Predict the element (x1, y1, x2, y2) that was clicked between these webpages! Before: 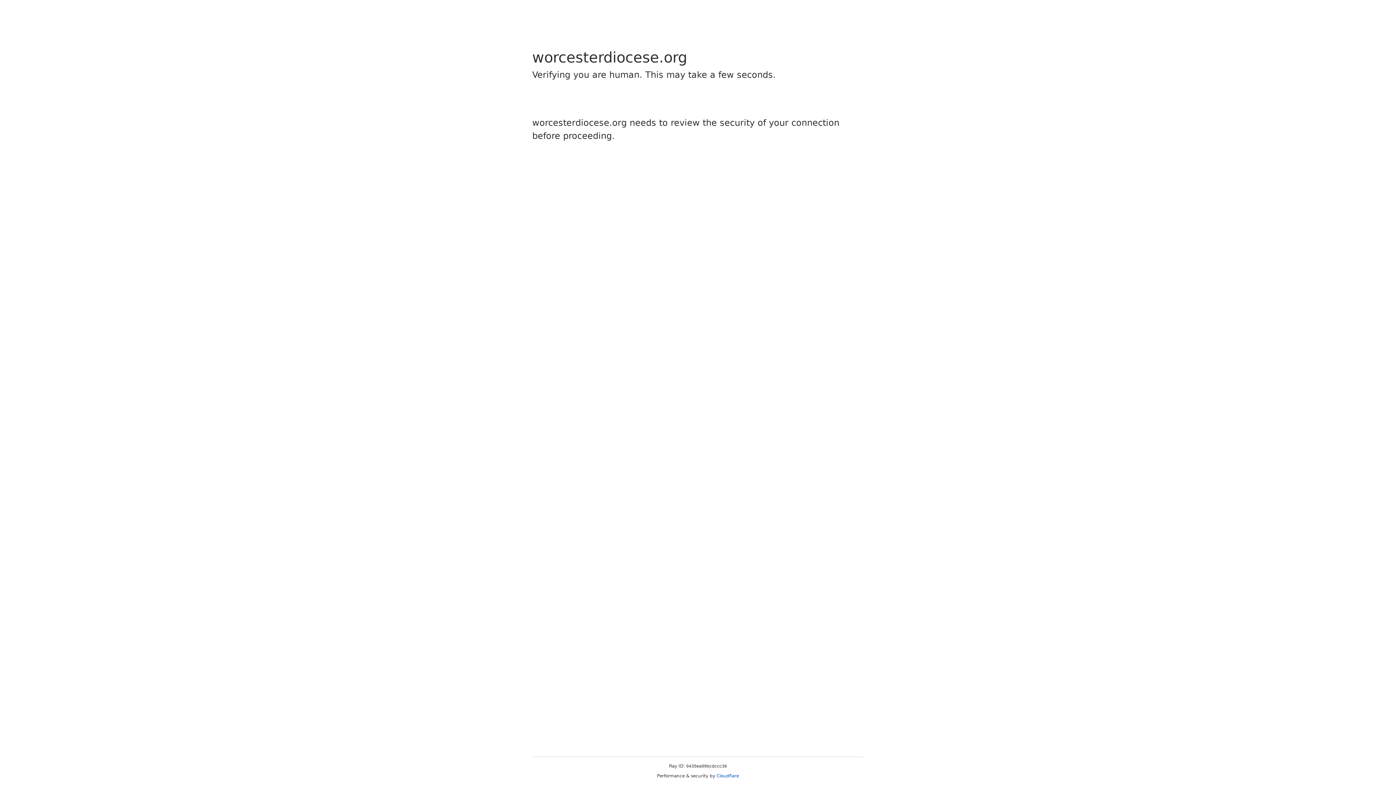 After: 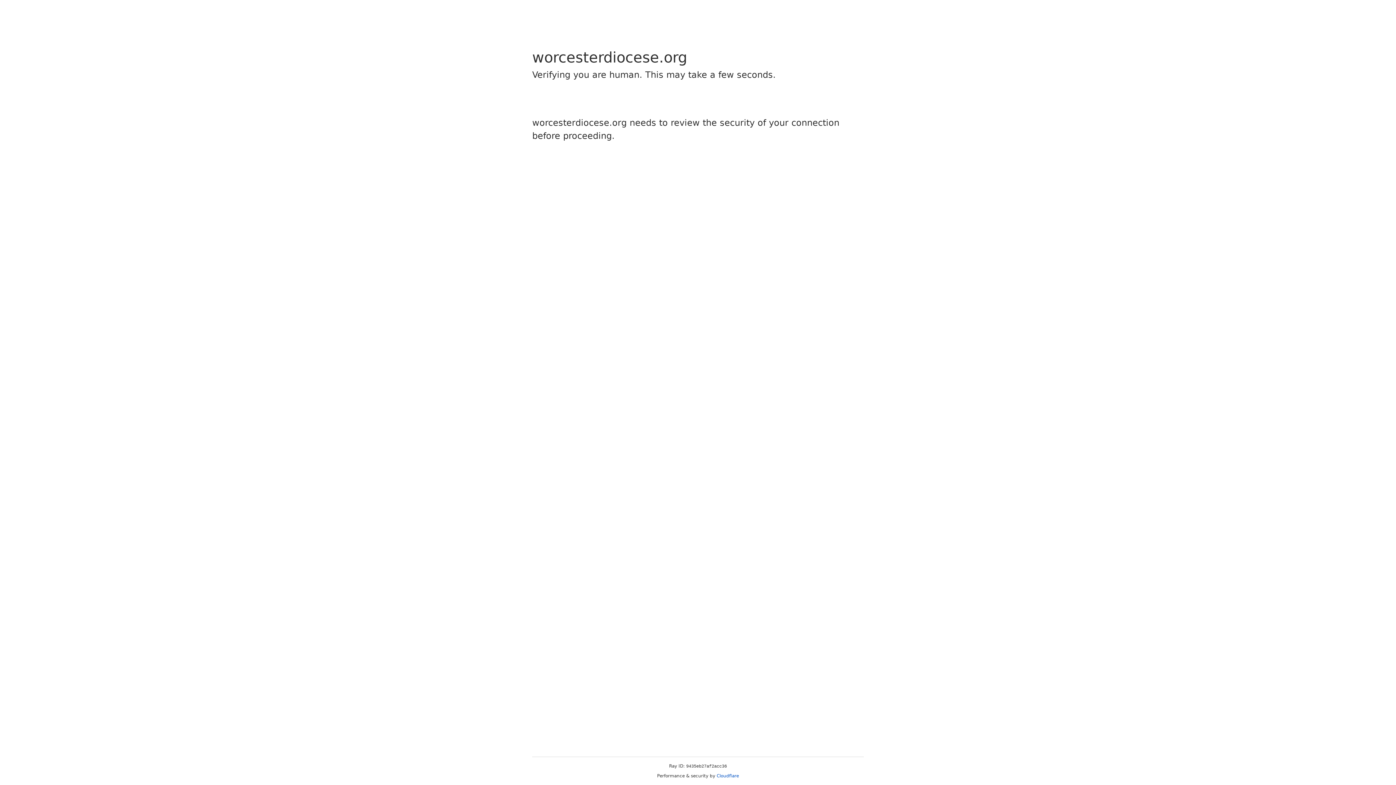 Action: bbox: (716, 773, 739, 778) label: Cloudflare